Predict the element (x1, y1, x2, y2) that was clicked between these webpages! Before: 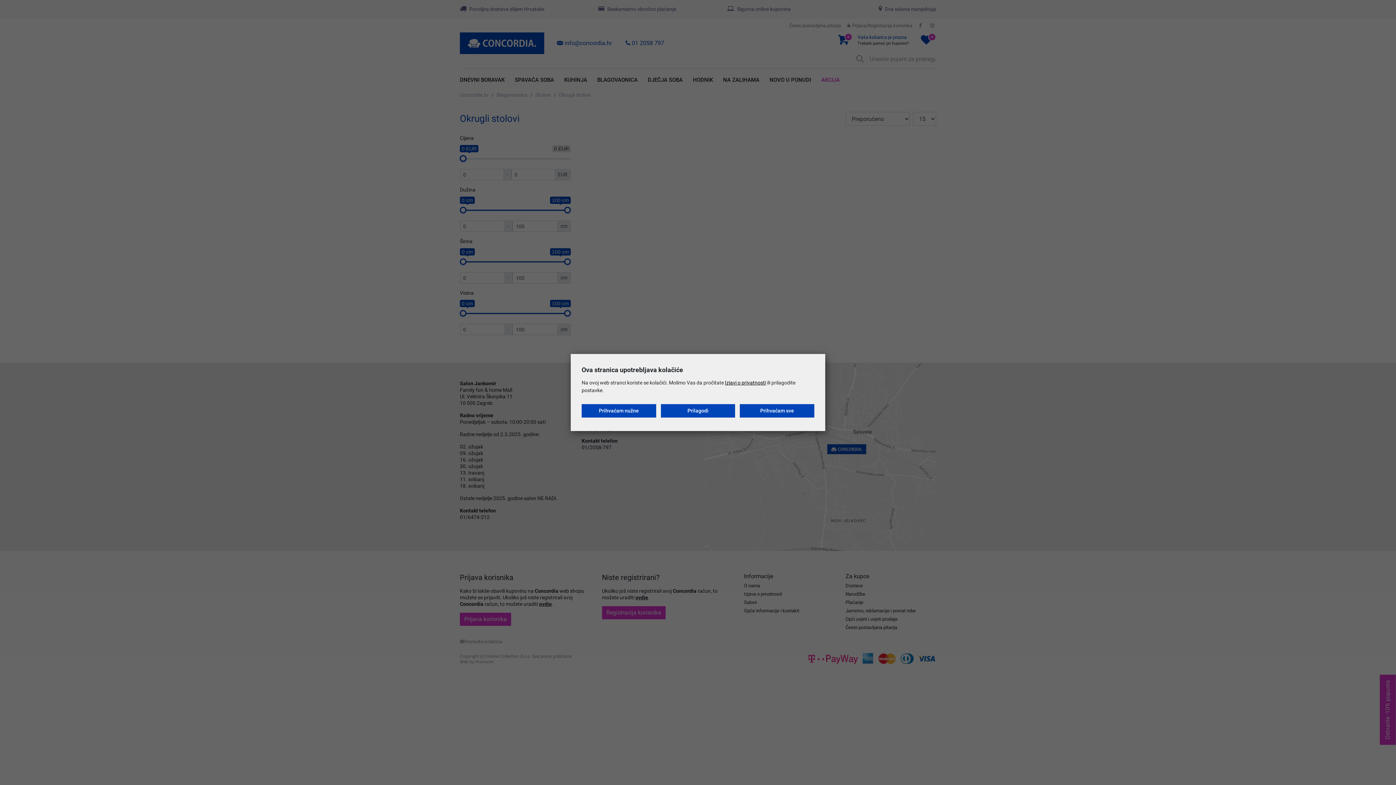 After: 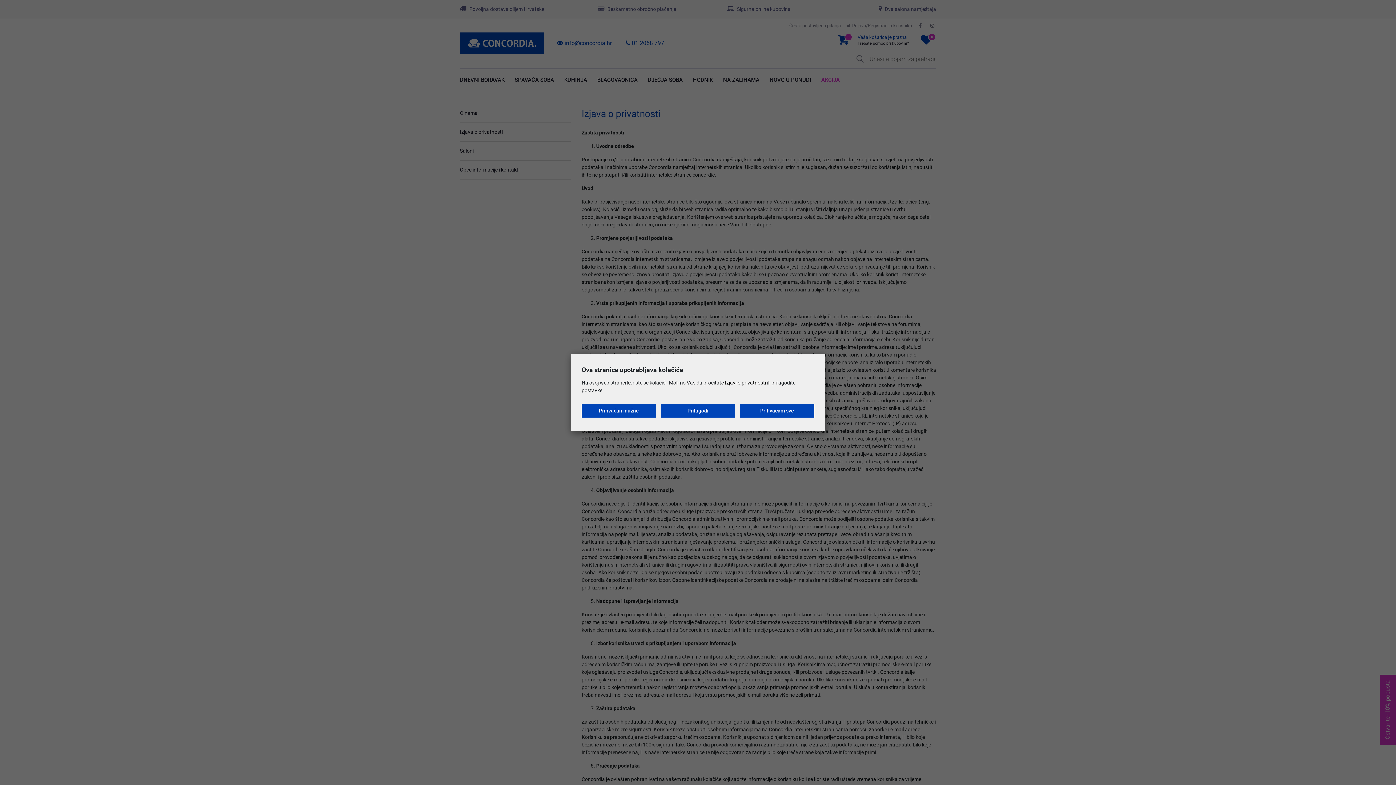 Action: label: Izjavi o privatnosti bbox: (725, 380, 766, 385)